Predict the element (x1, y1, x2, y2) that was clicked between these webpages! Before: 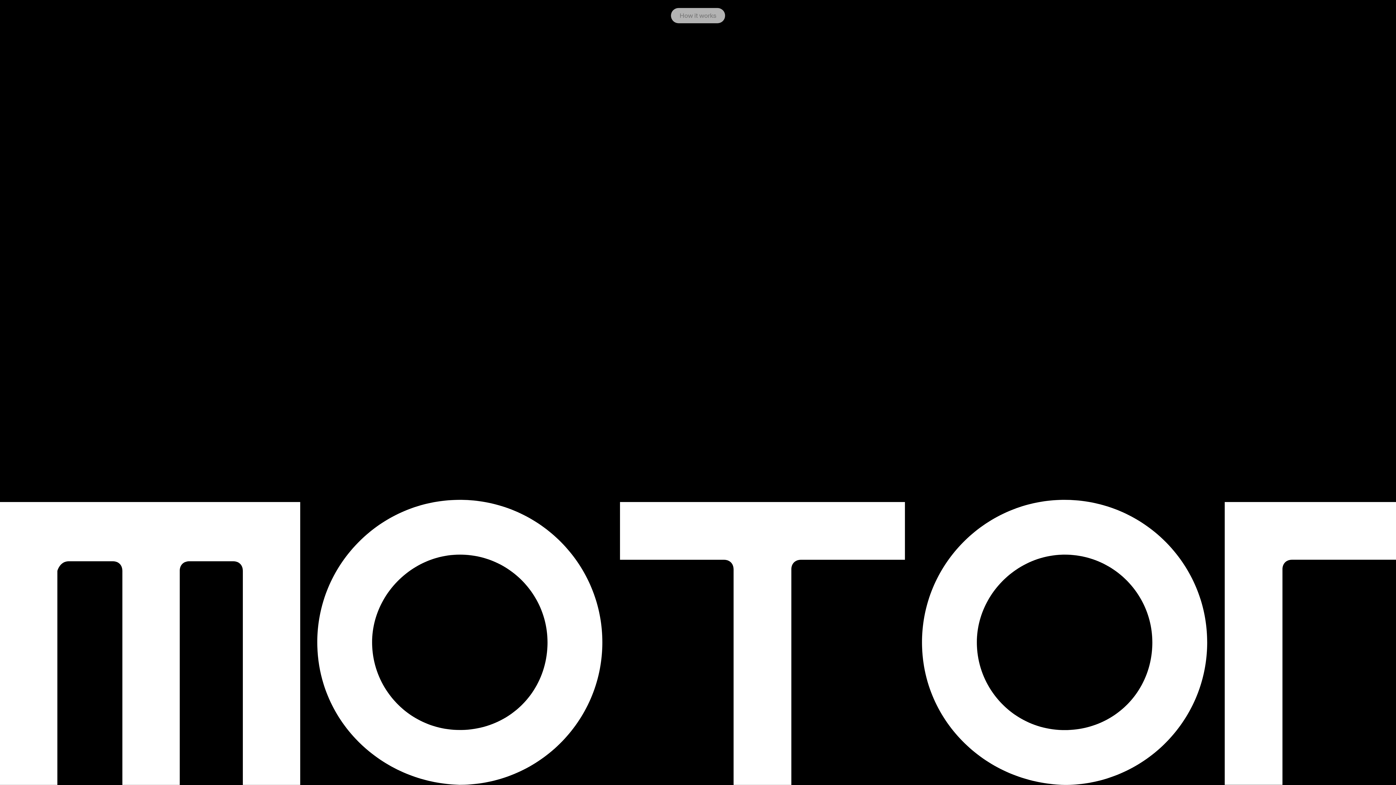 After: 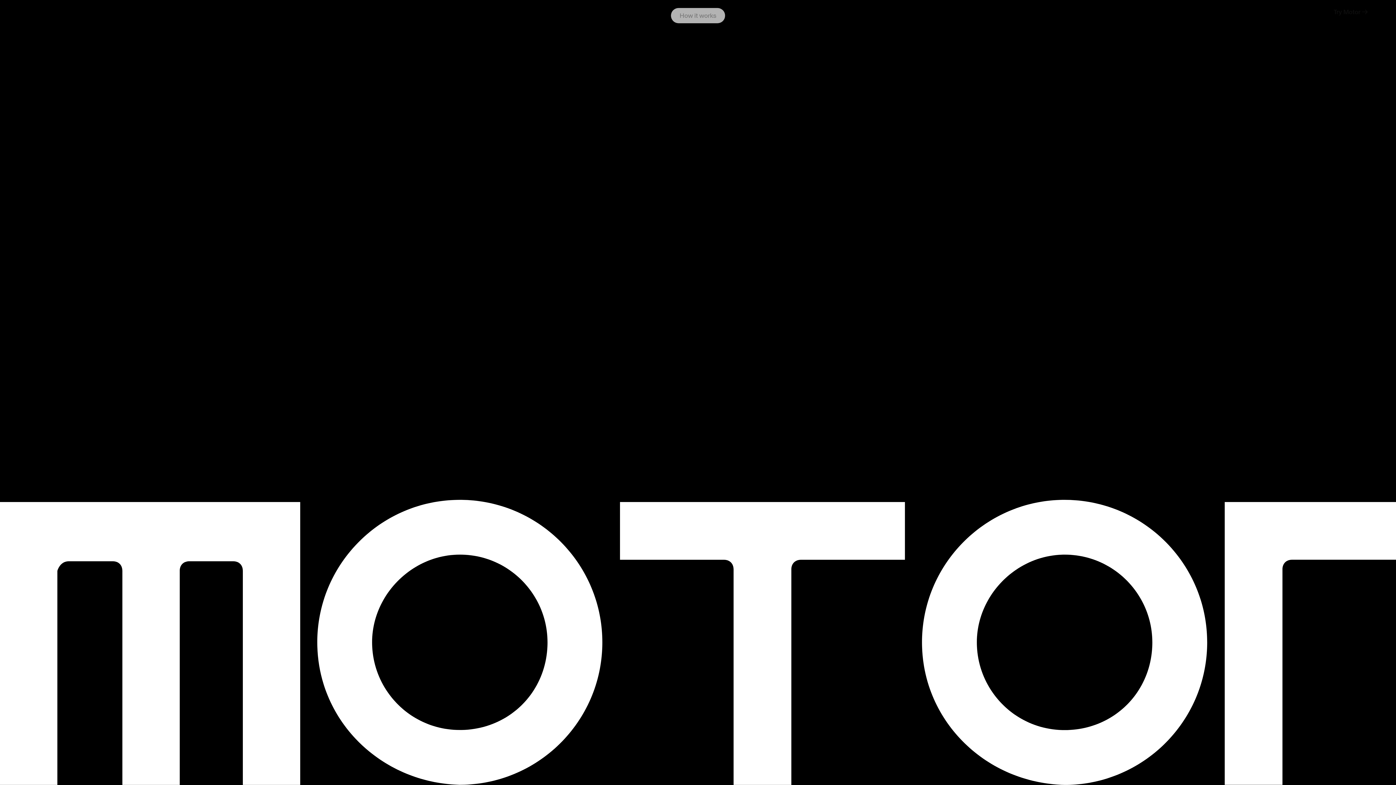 Action: label: Try Motor → bbox: (1333, 6, 1368, 16)